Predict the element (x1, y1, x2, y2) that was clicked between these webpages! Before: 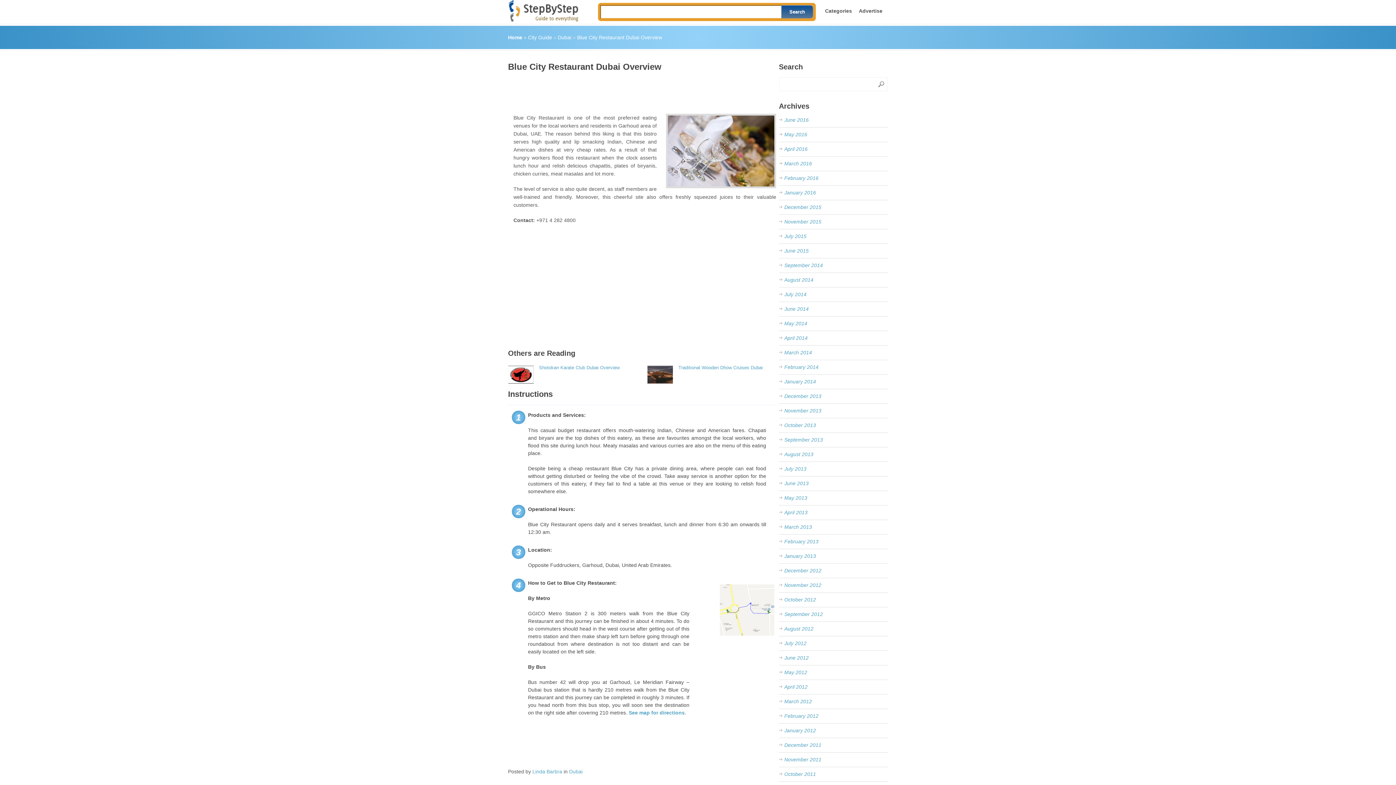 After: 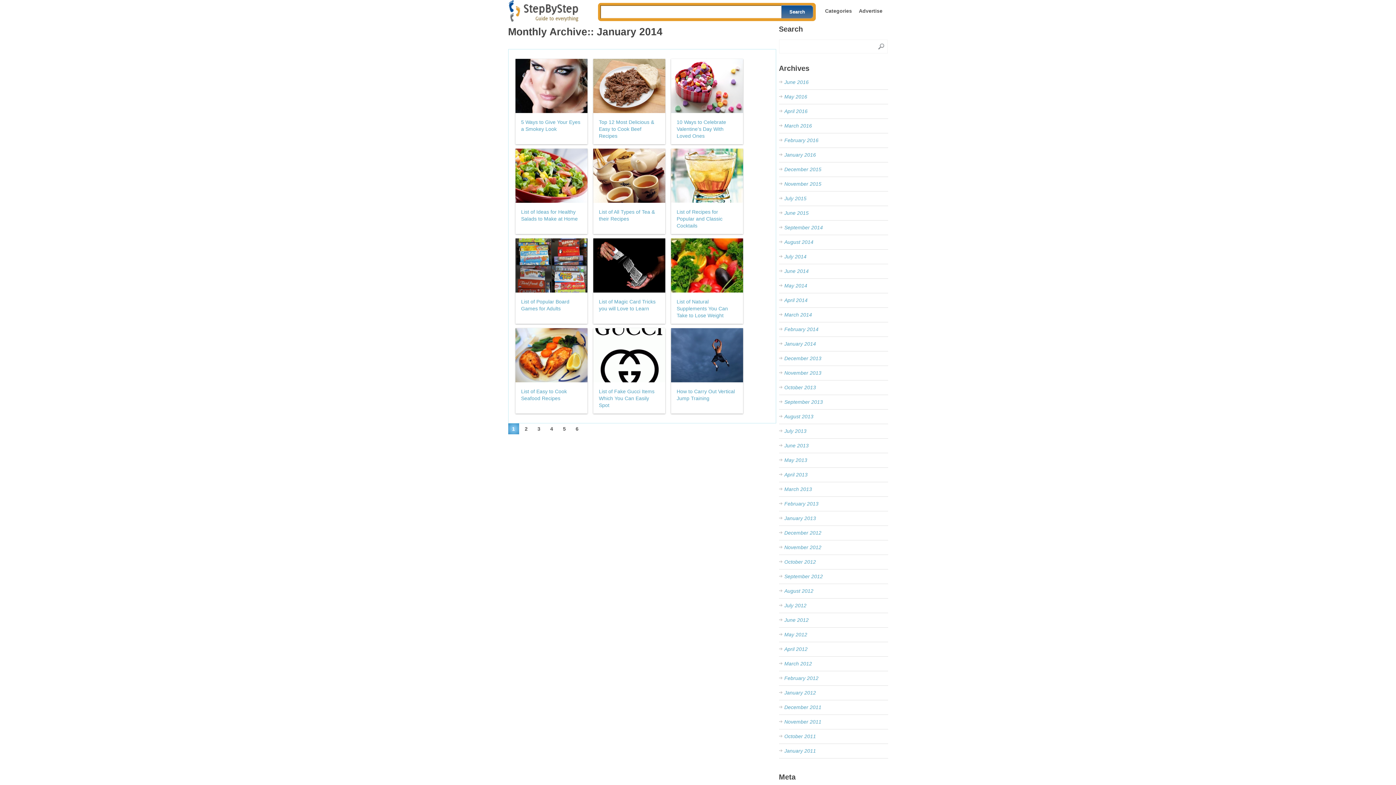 Action: bbox: (784, 378, 816, 384) label: January 2014